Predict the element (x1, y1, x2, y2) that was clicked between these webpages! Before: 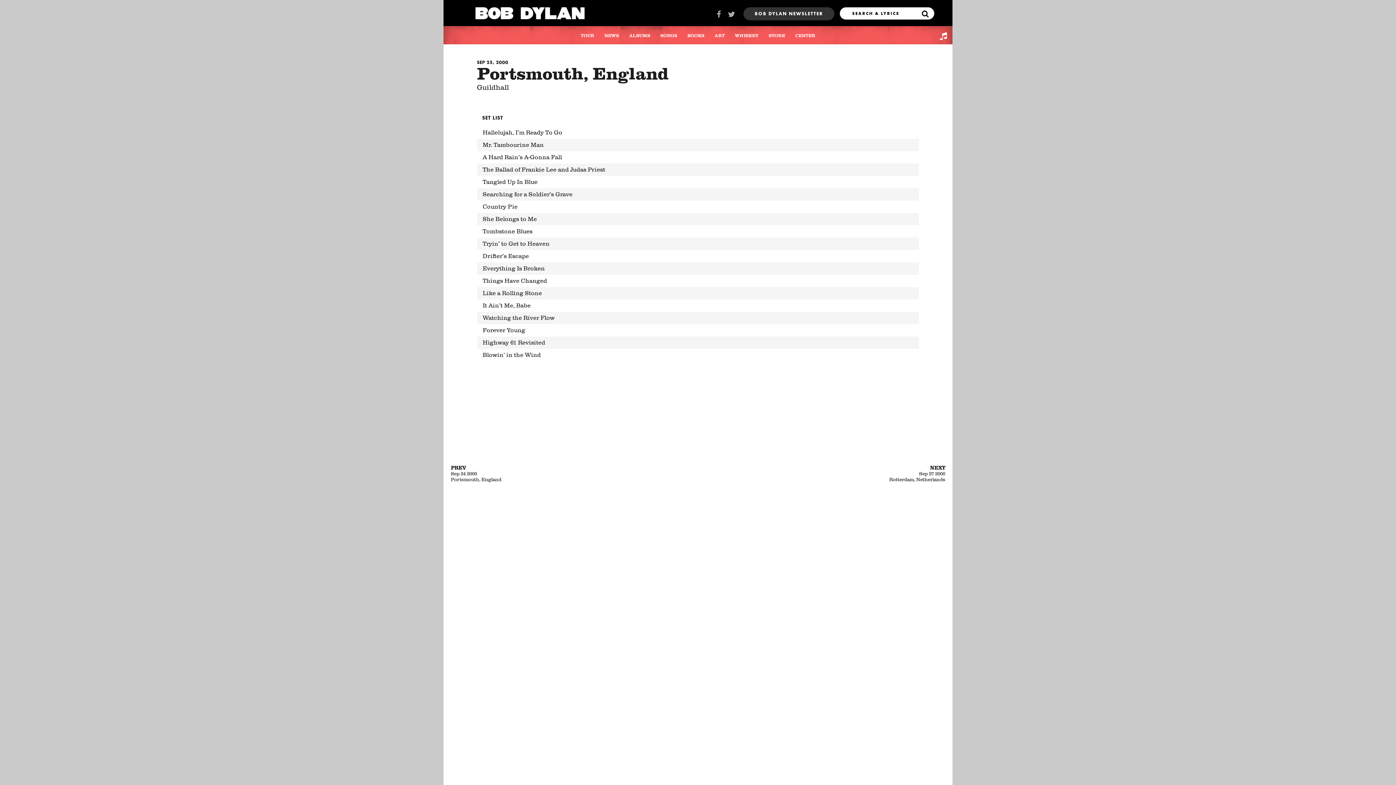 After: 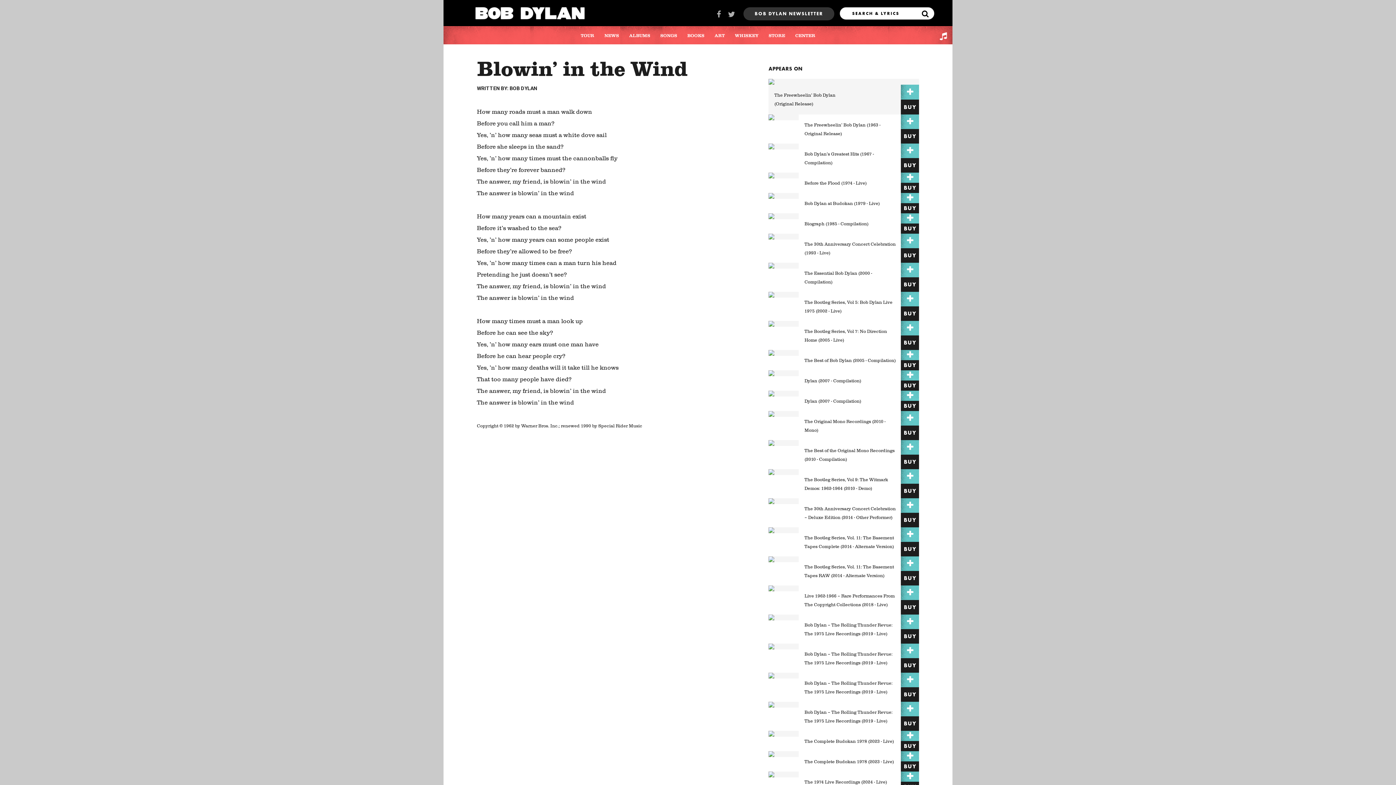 Action: label: Blowin’ in the Wind bbox: (477, 348, 919, 361)